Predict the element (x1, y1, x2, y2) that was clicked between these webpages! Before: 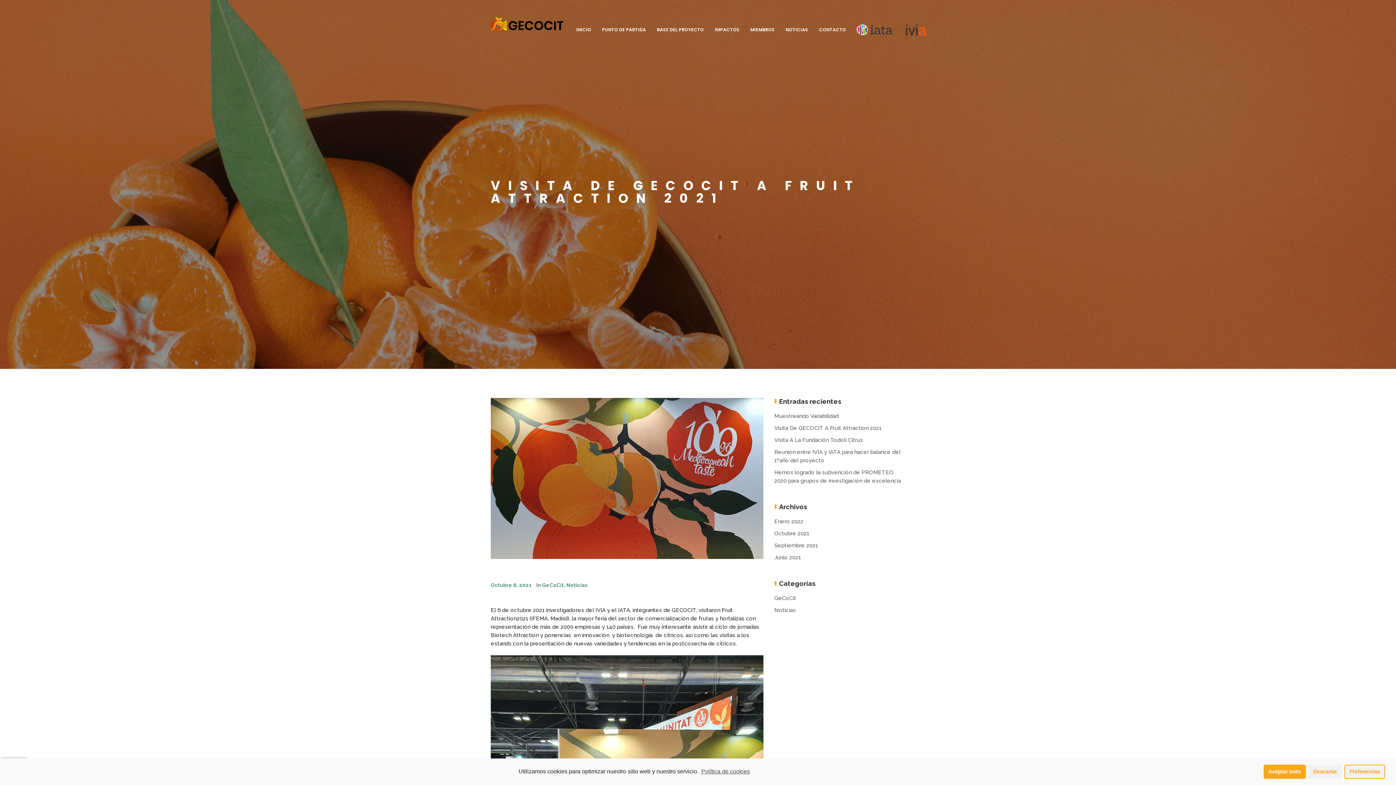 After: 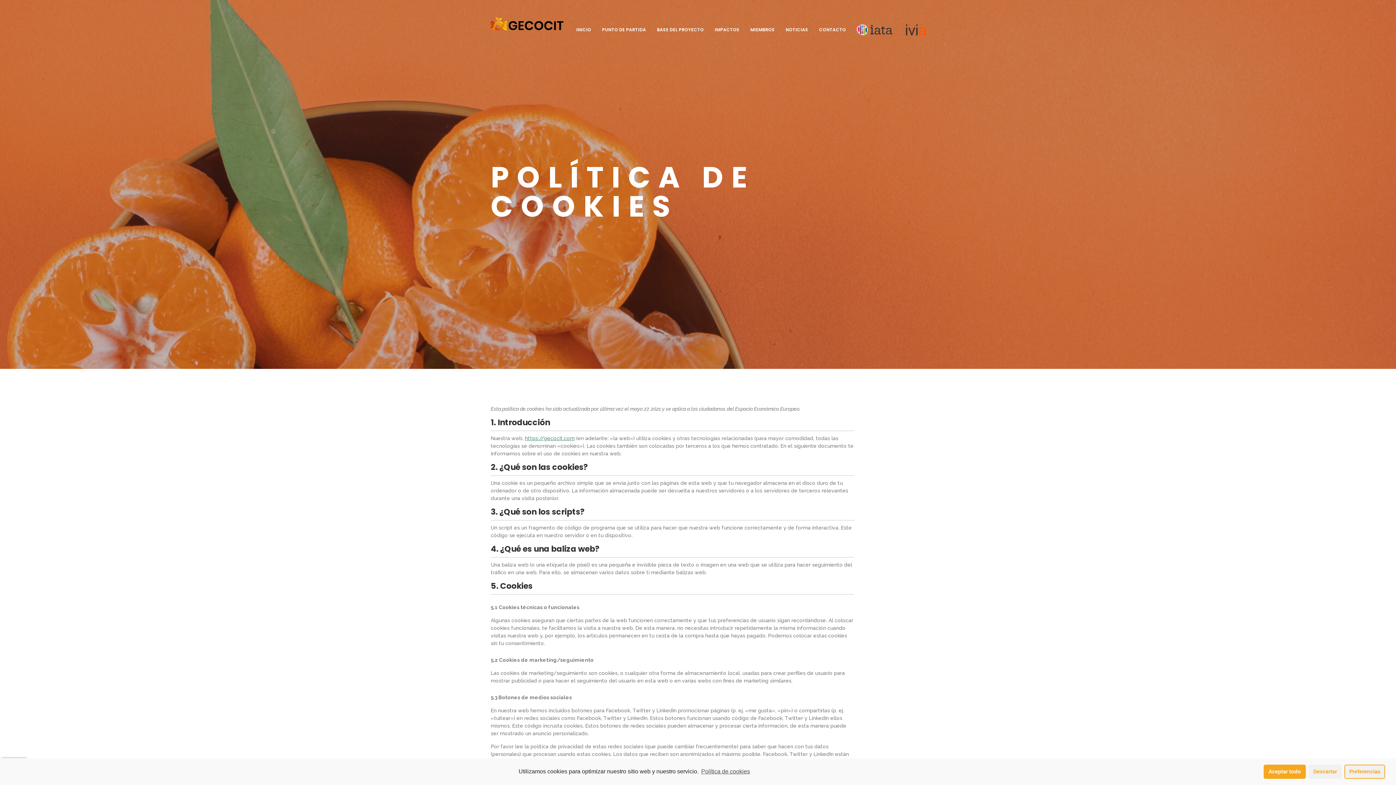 Action: label: Política de cookies bbox: (700, 766, 750, 777)